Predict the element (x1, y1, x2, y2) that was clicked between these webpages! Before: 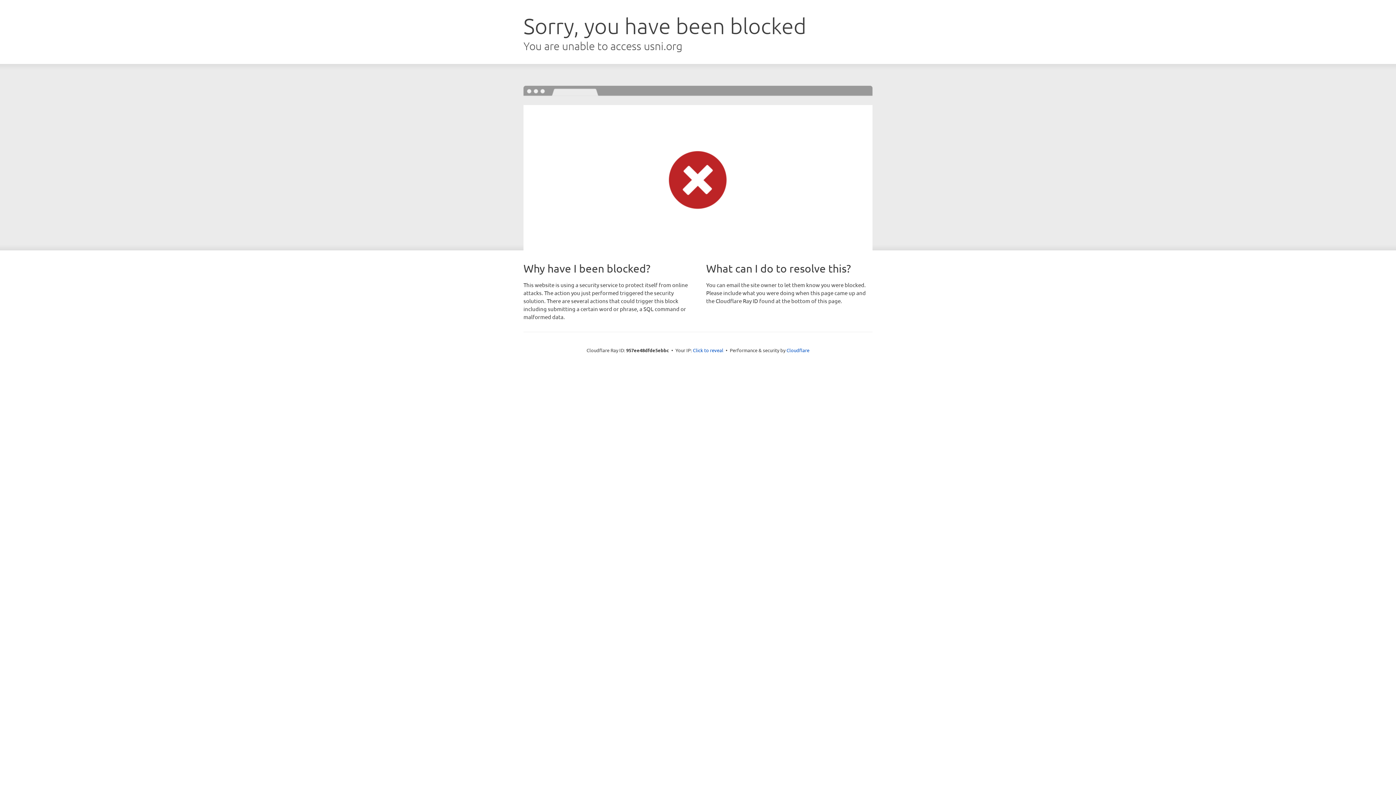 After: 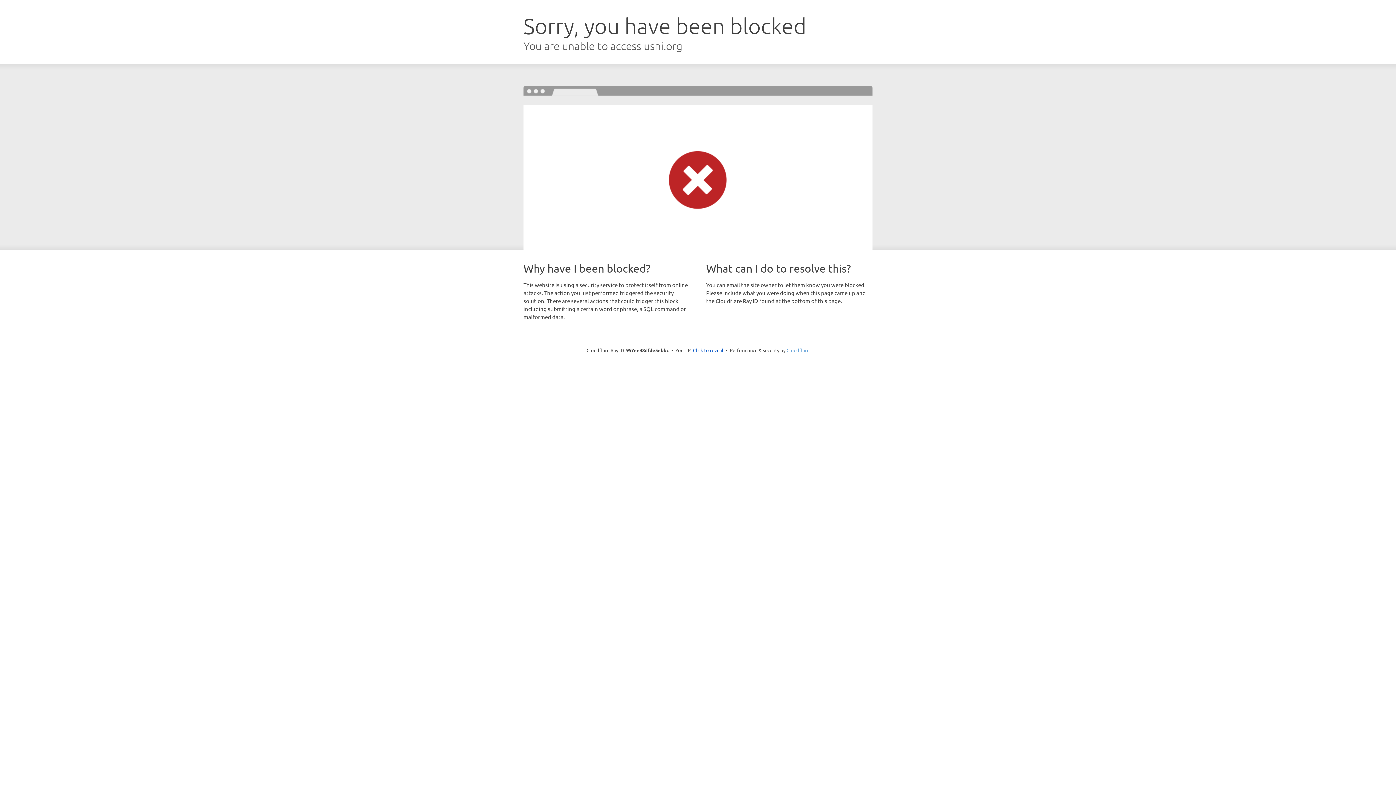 Action: bbox: (786, 347, 809, 353) label: Cloudflare